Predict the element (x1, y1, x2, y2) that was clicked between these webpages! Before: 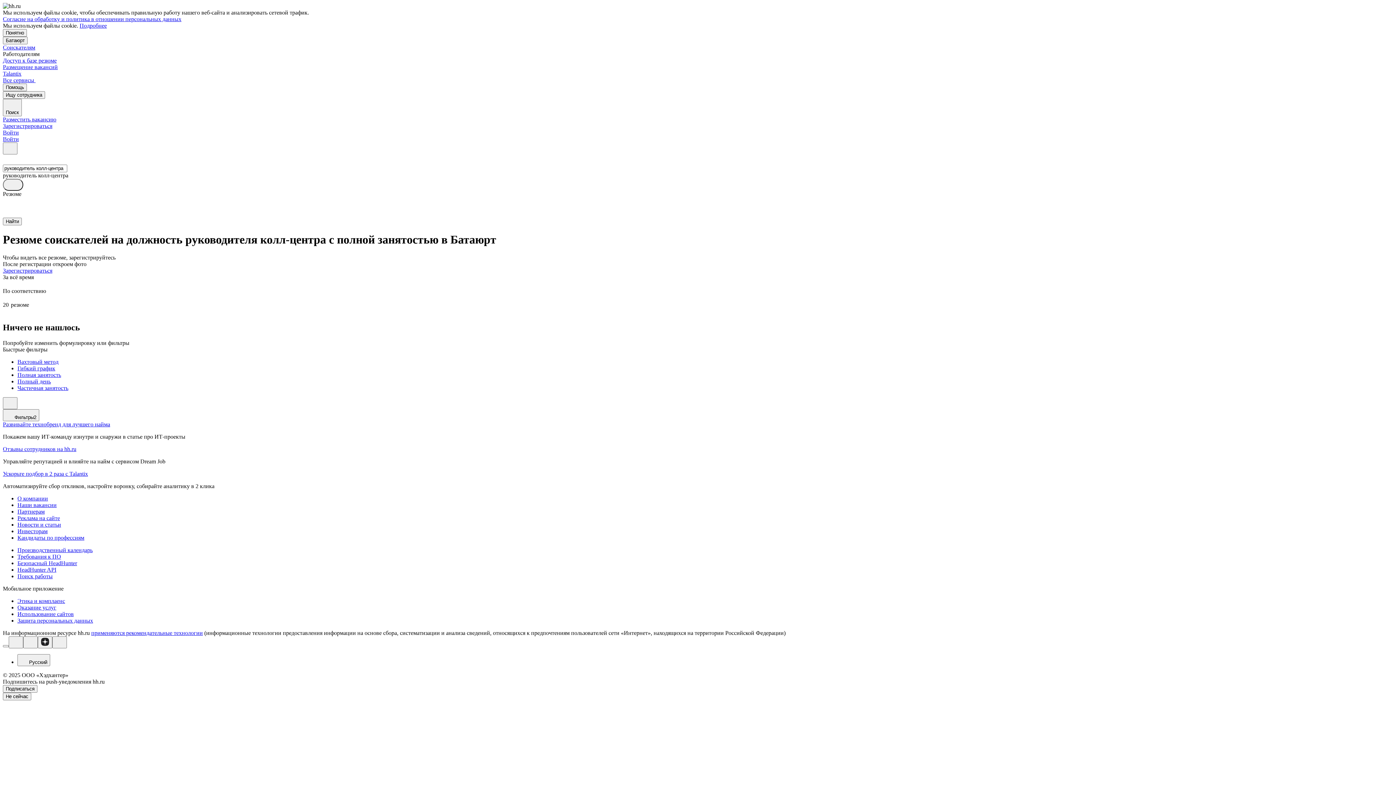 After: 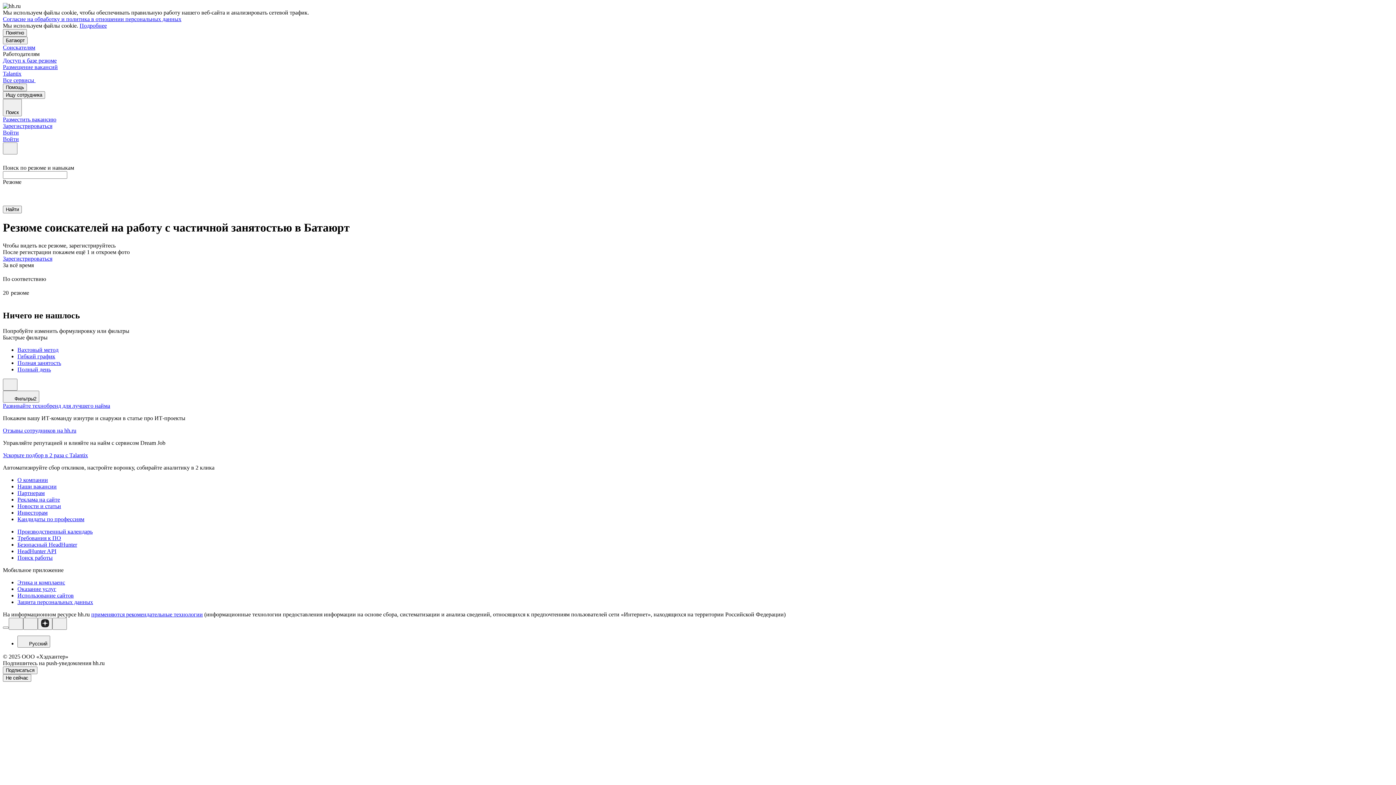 Action: label: Частичная занятость bbox: (17, 384, 1393, 391)